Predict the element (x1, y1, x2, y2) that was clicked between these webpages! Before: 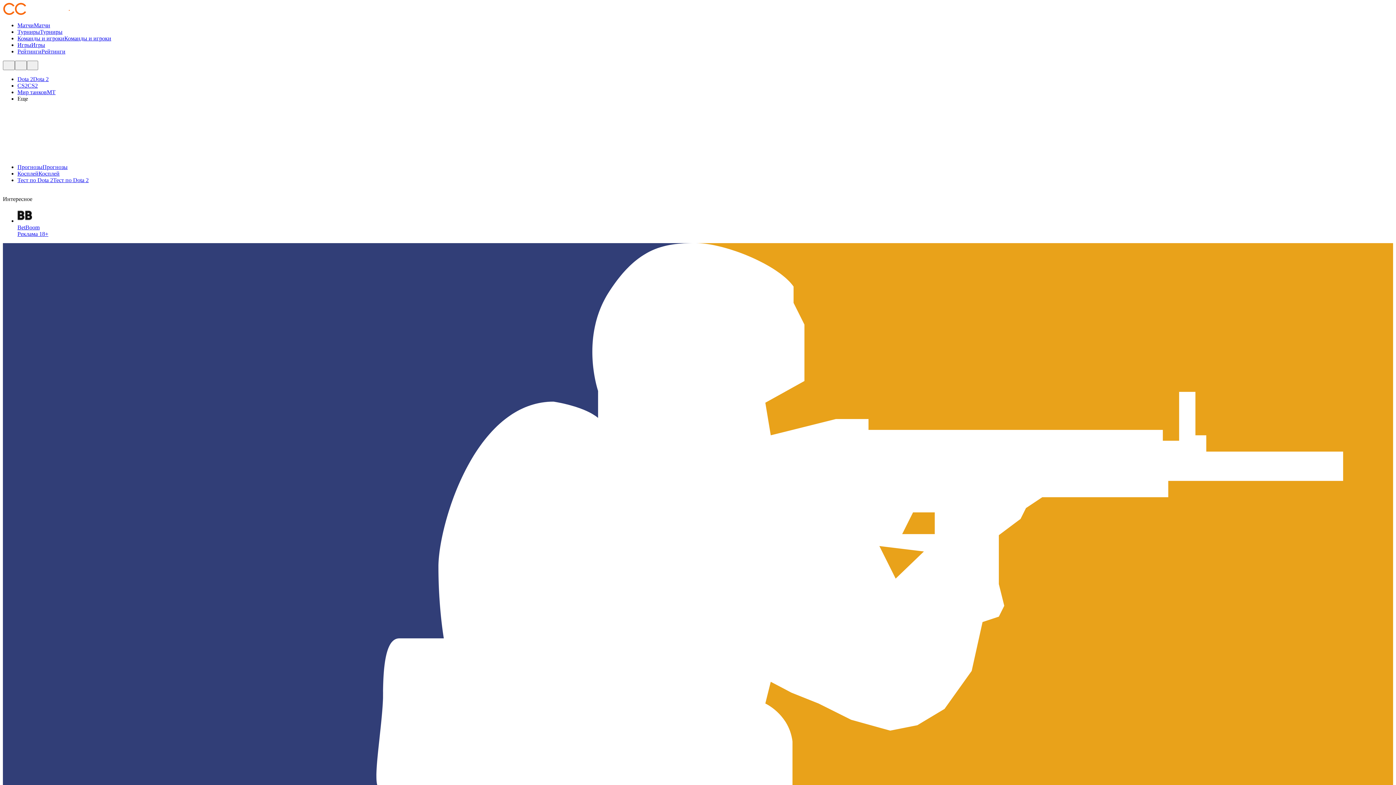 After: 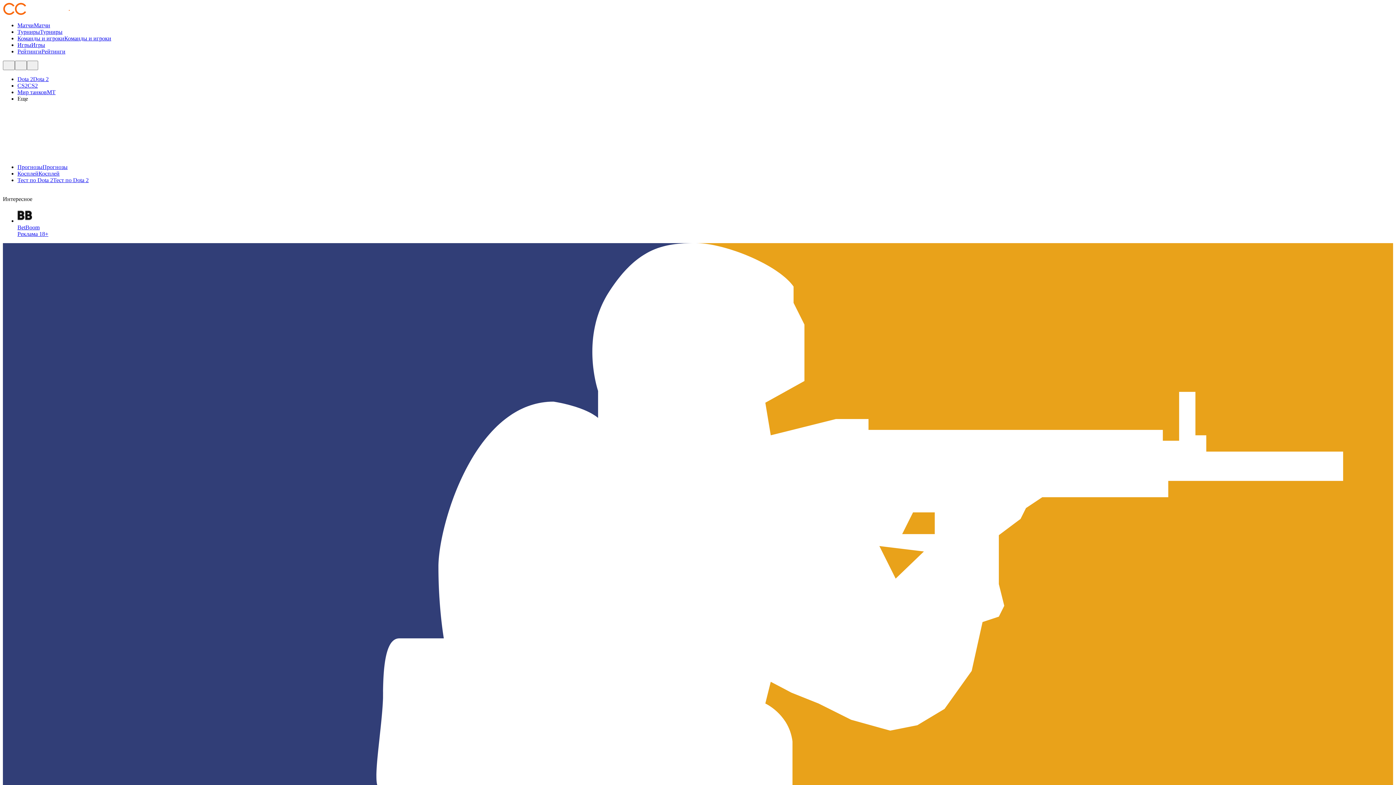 Action: label: Игры bbox: (17, 41, 31, 48)